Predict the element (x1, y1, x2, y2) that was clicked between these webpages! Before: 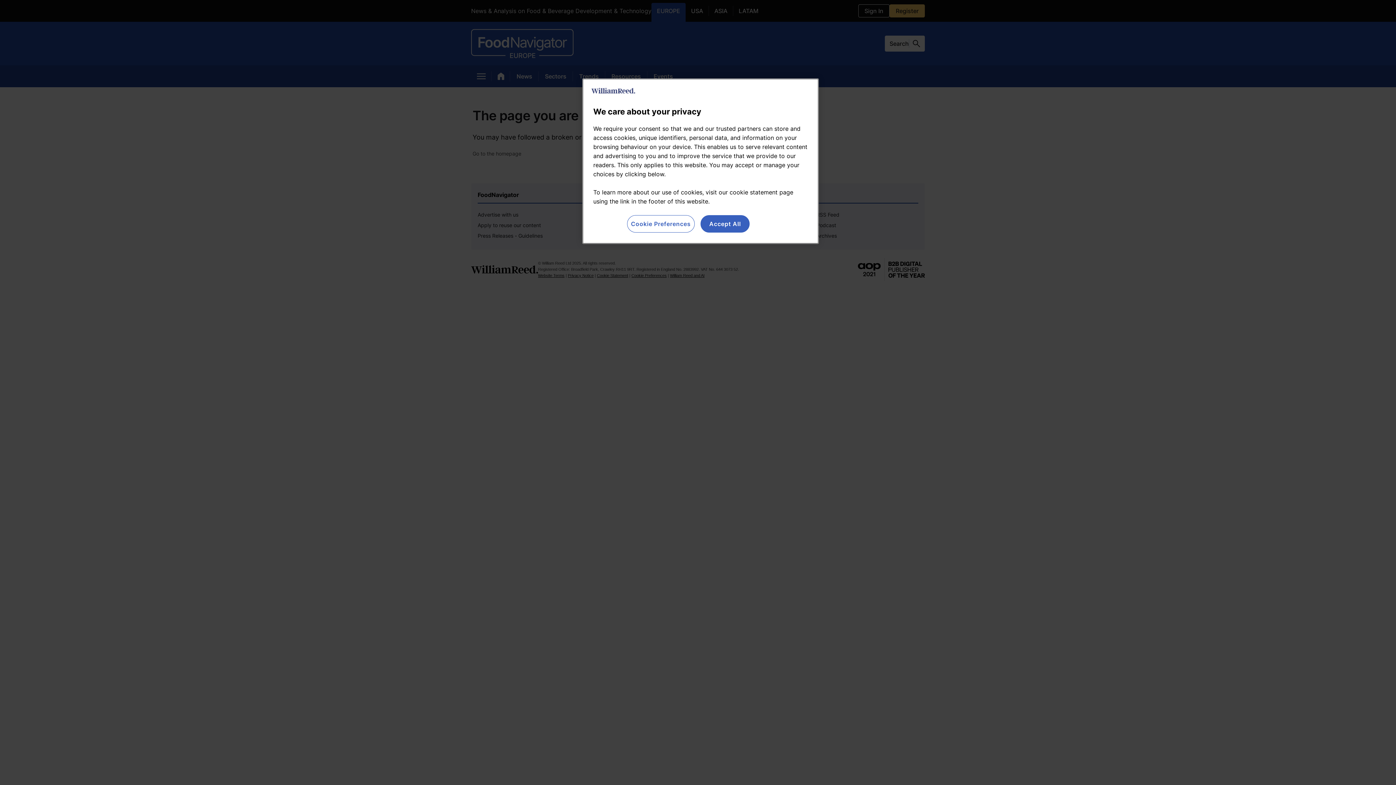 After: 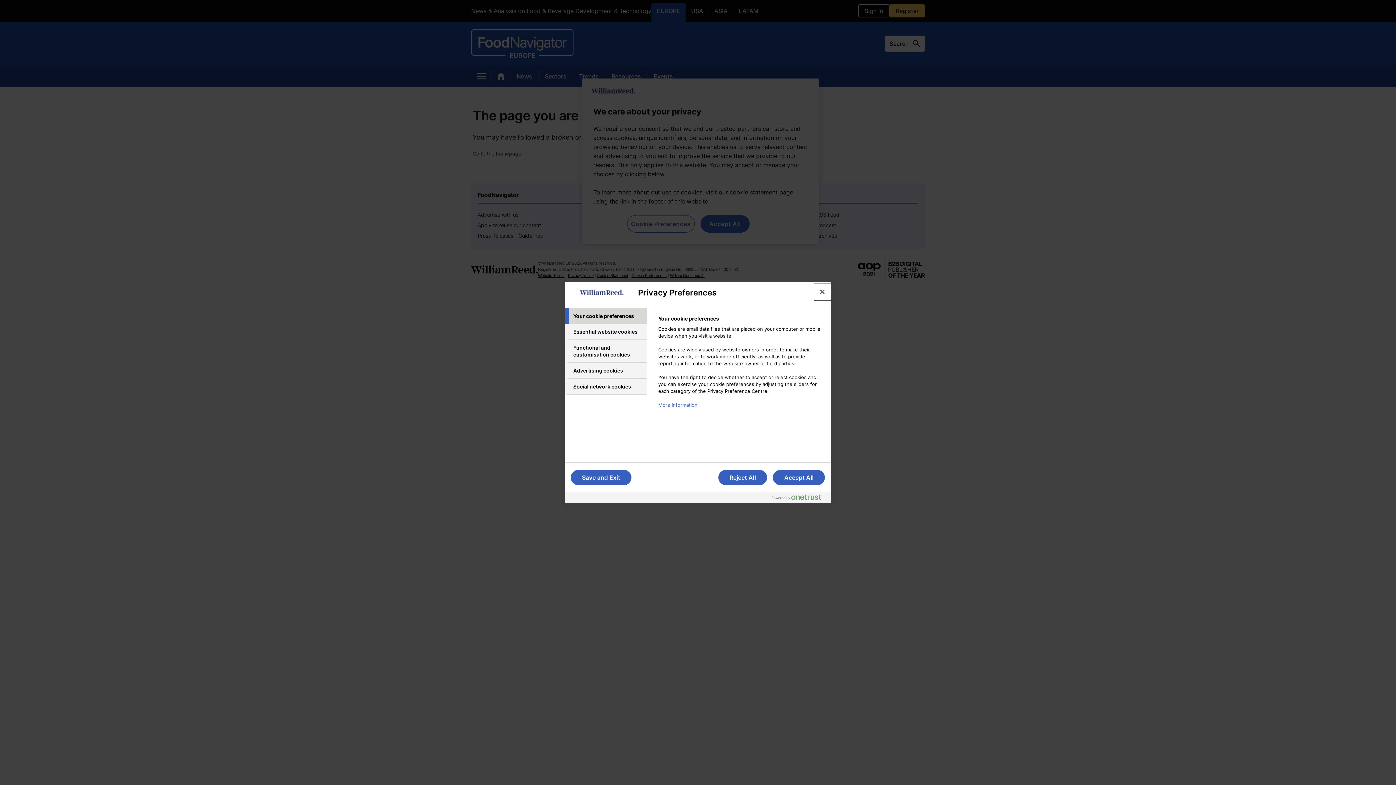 Action: bbox: (627, 215, 694, 232) label: Cookie Preferences